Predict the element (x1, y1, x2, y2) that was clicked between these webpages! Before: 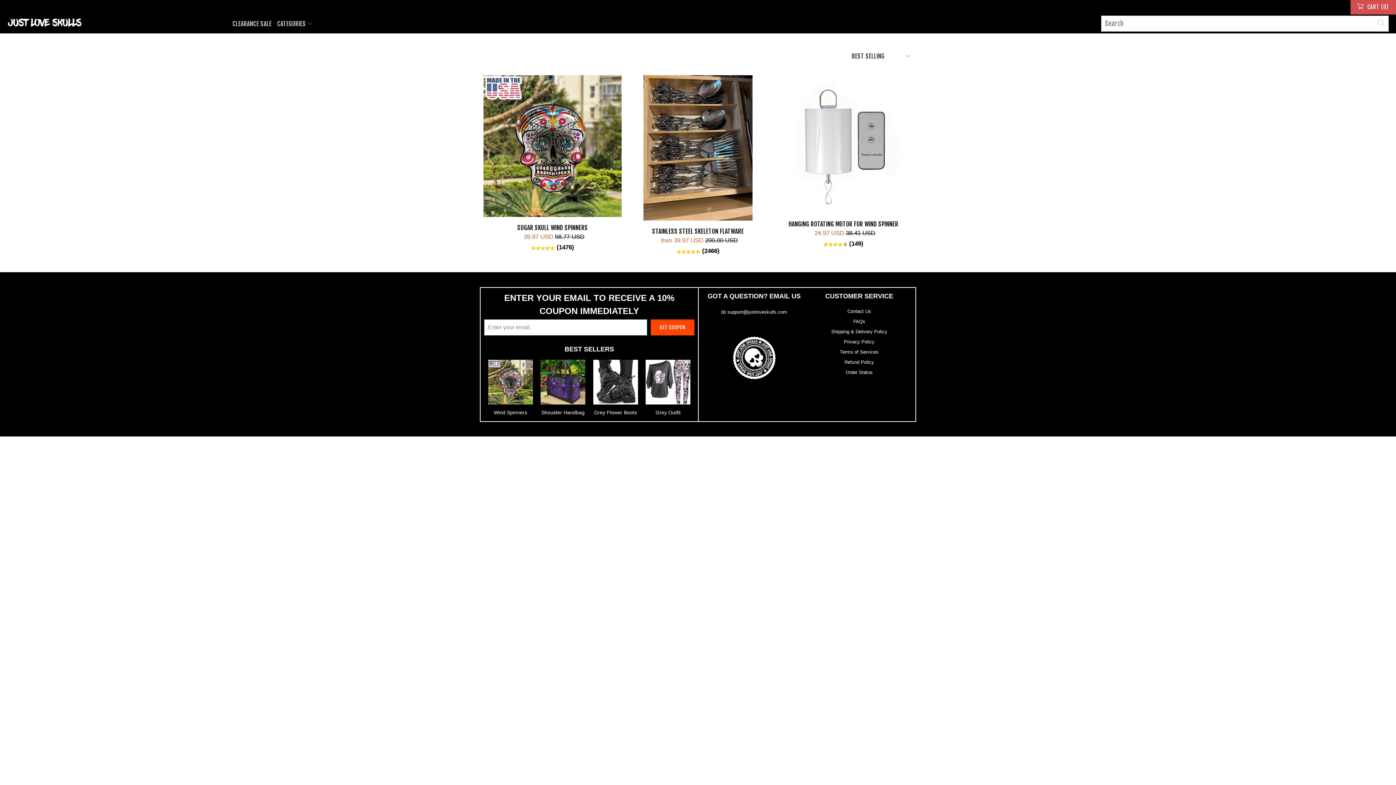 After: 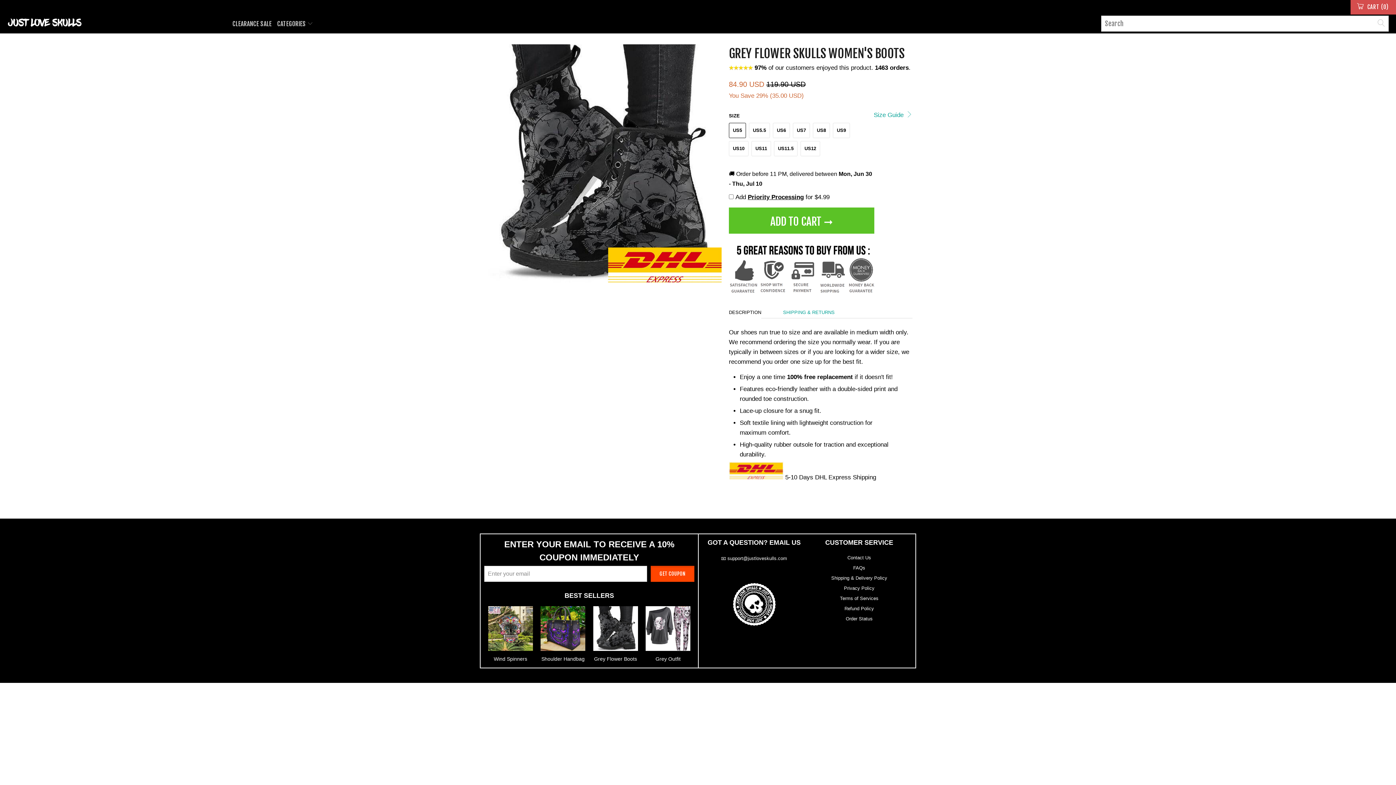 Action: bbox: (589, 360, 642, 417) label:  Grey Flower Boots